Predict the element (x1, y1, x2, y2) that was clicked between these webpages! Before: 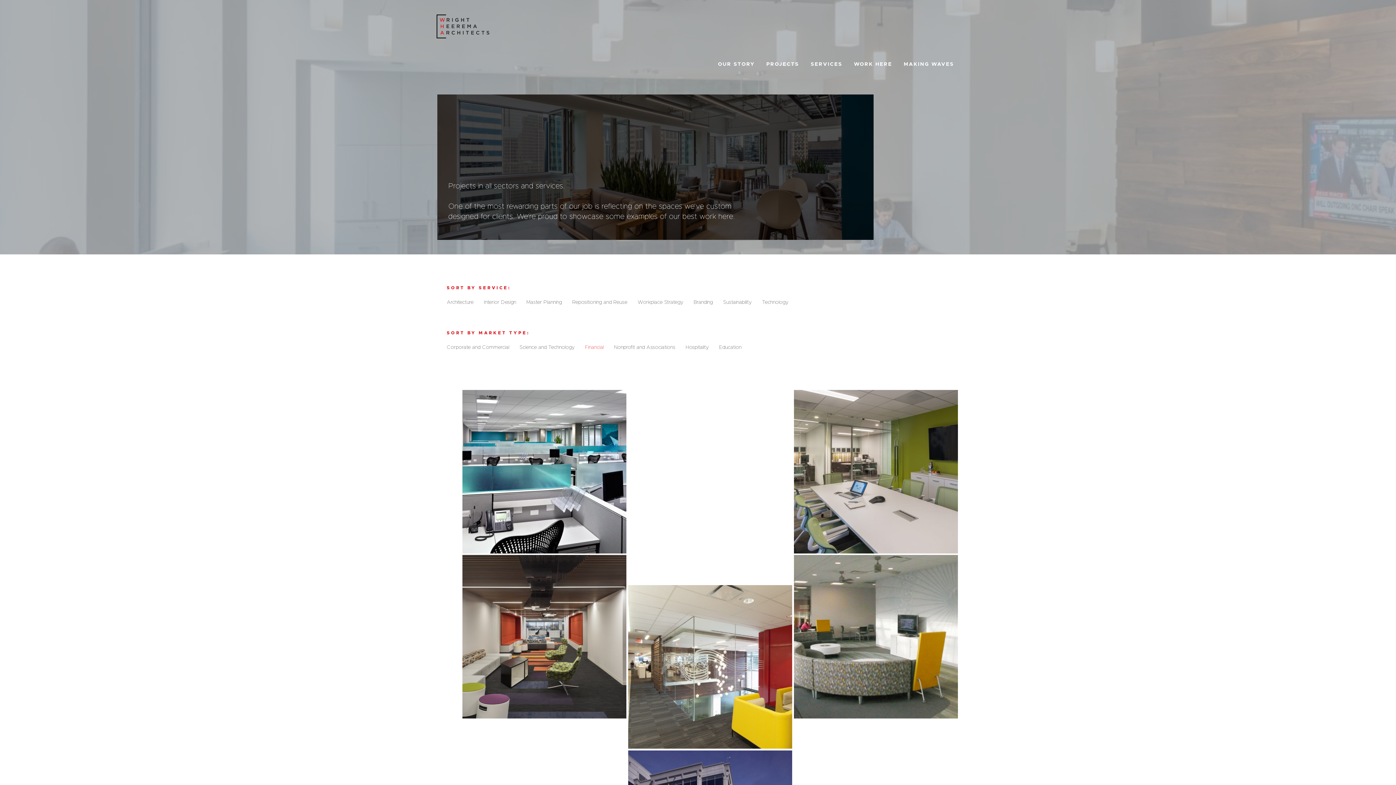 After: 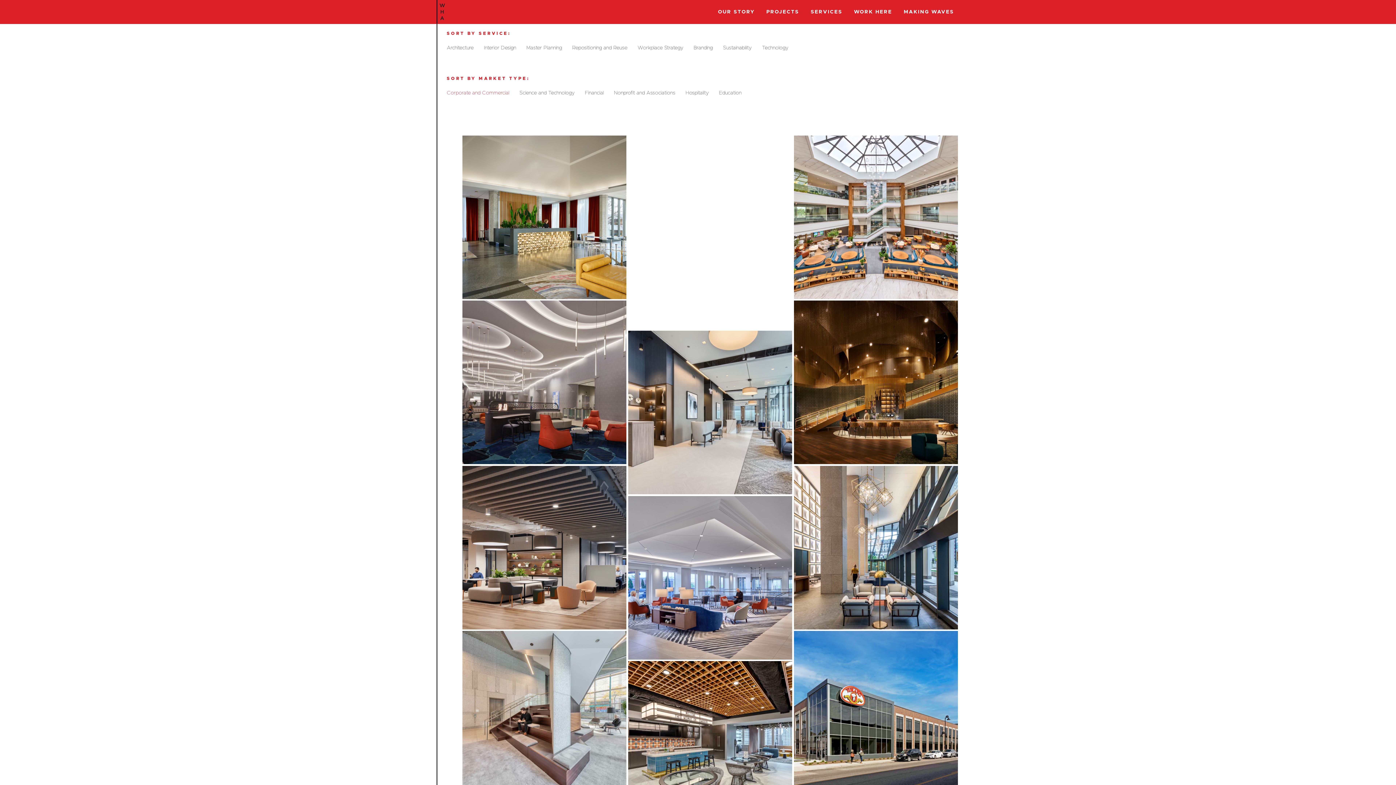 Action: label: Corporate and Commercial bbox: (446, 341, 518, 353)